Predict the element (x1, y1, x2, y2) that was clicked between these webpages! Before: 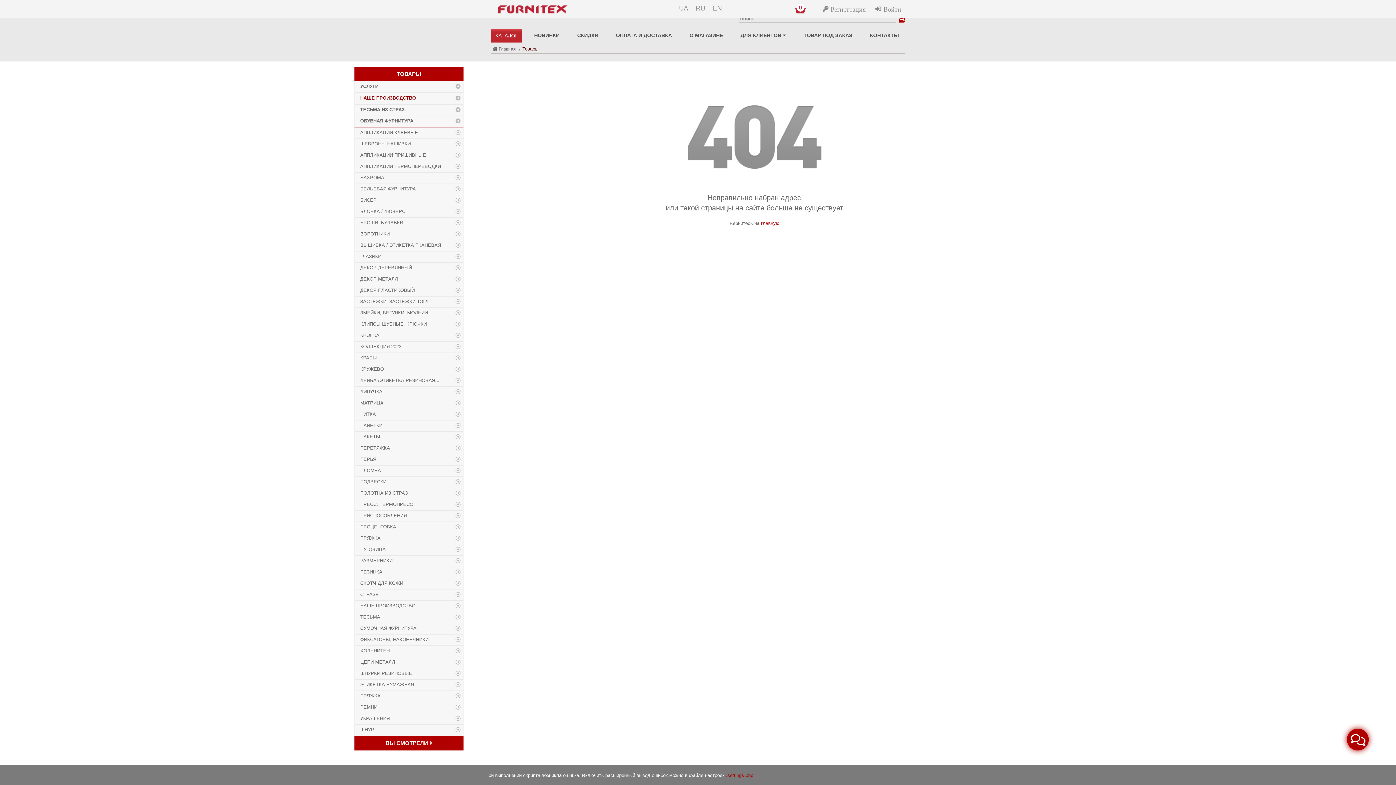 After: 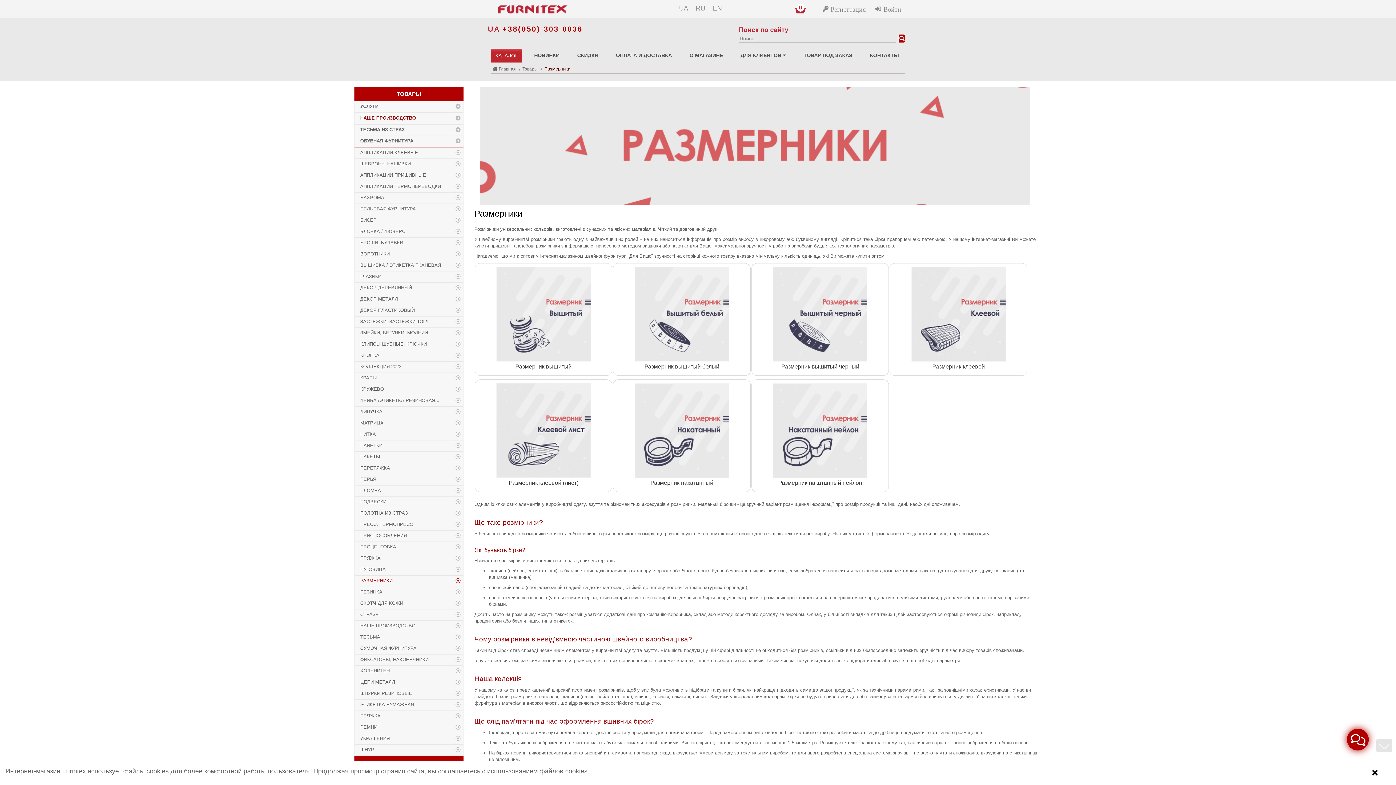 Action: bbox: (354, 556, 463, 566) label: РАЗМЕРНИКИ